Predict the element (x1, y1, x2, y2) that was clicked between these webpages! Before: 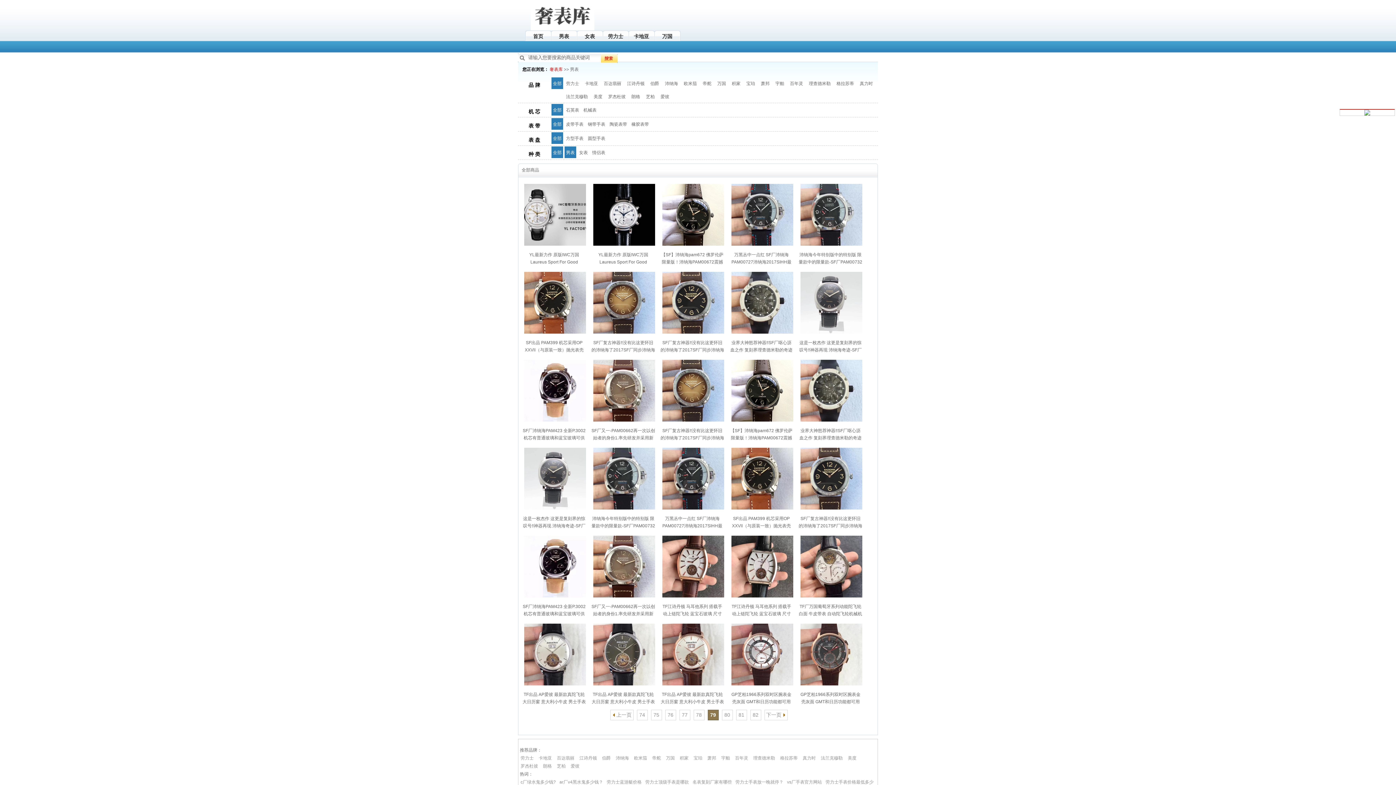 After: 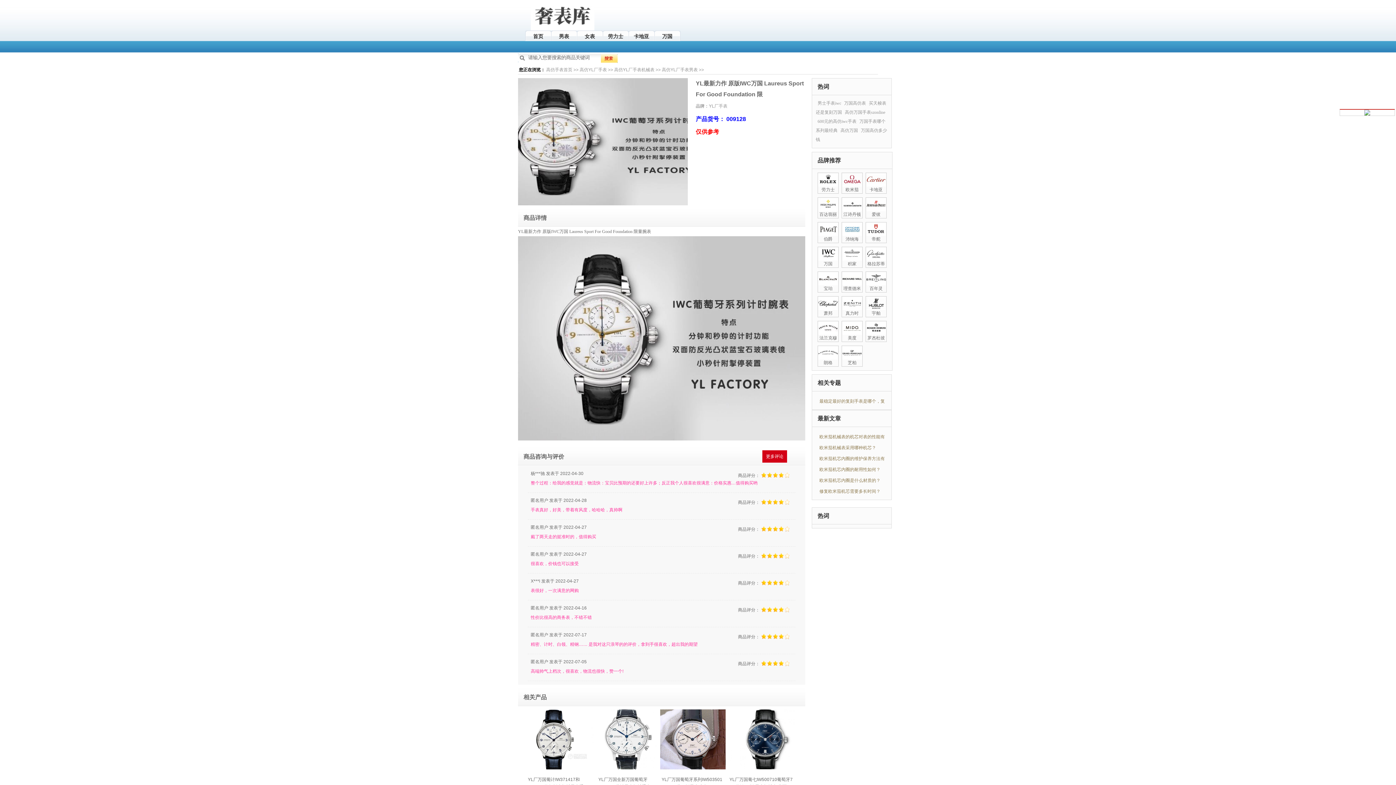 Action: bbox: (529, 252, 579, 272) label: YL最新力作 原版IWC万国 Laureus Sport For Good Foundation 限